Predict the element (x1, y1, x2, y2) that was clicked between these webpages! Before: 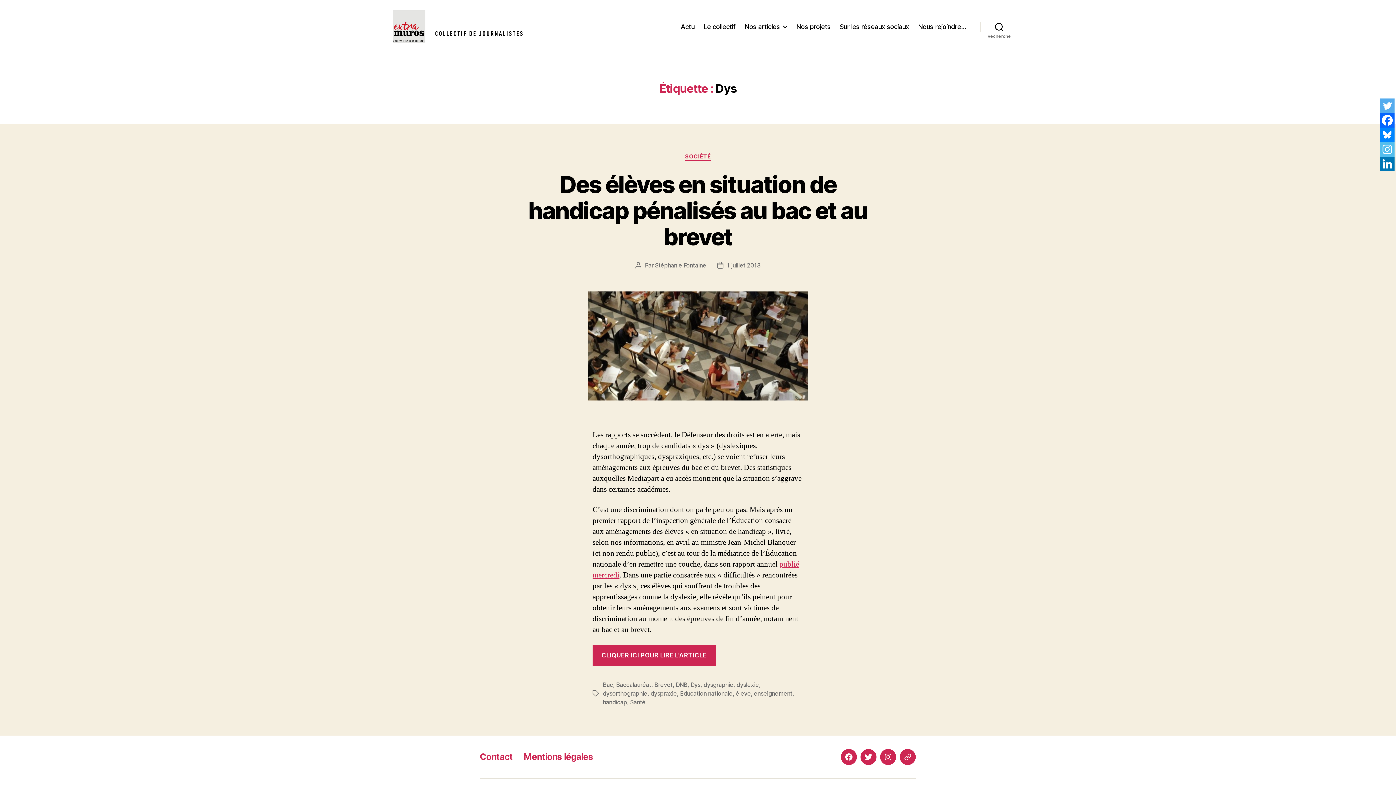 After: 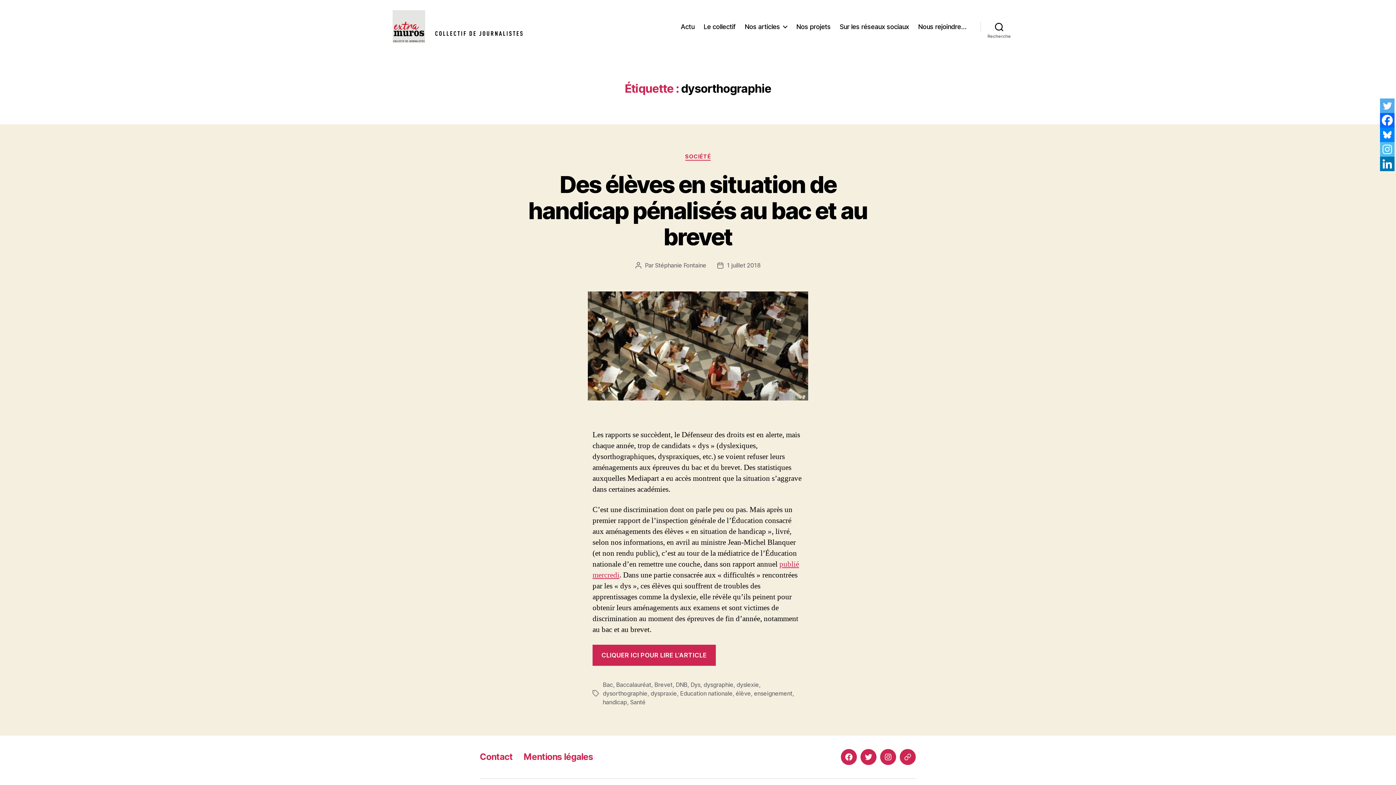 Action: label: dysorthographie bbox: (602, 690, 647, 697)